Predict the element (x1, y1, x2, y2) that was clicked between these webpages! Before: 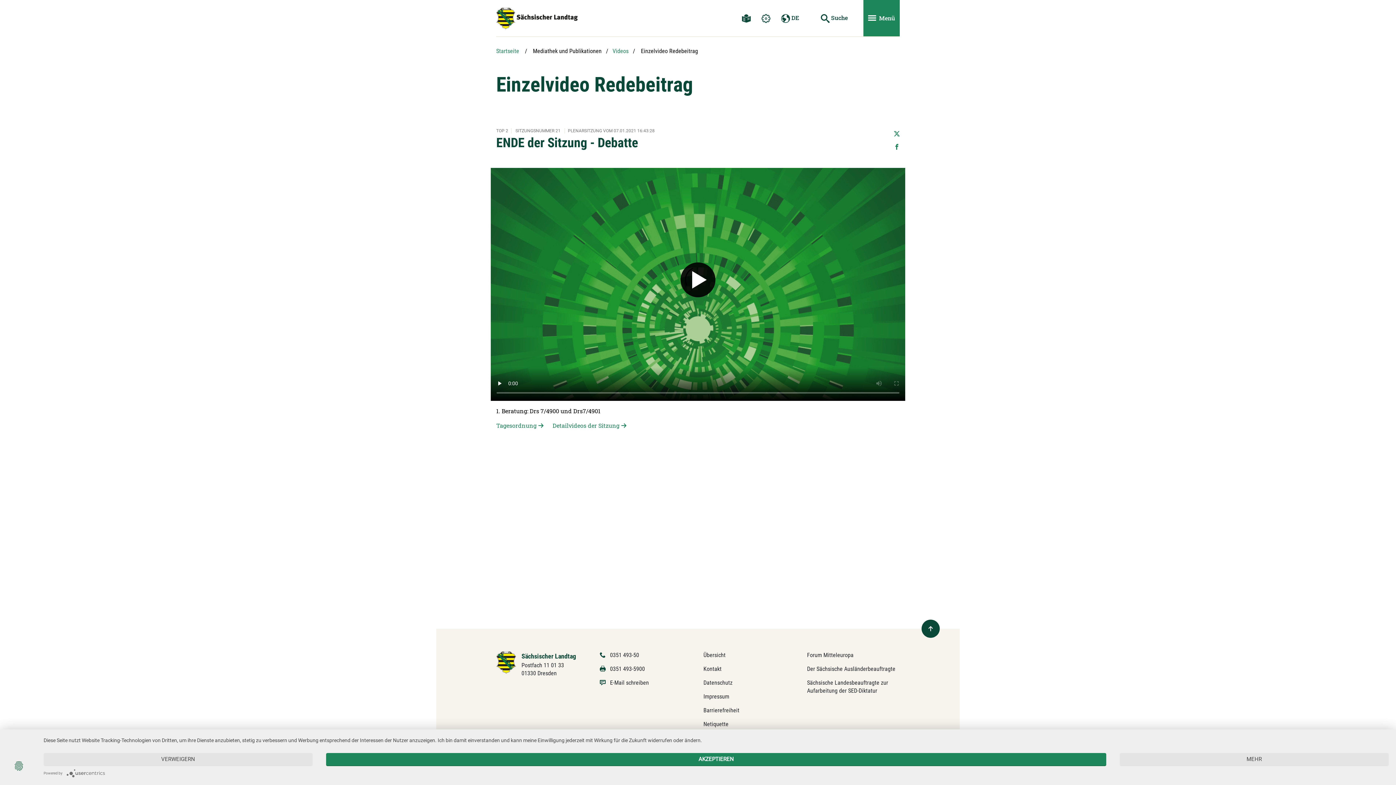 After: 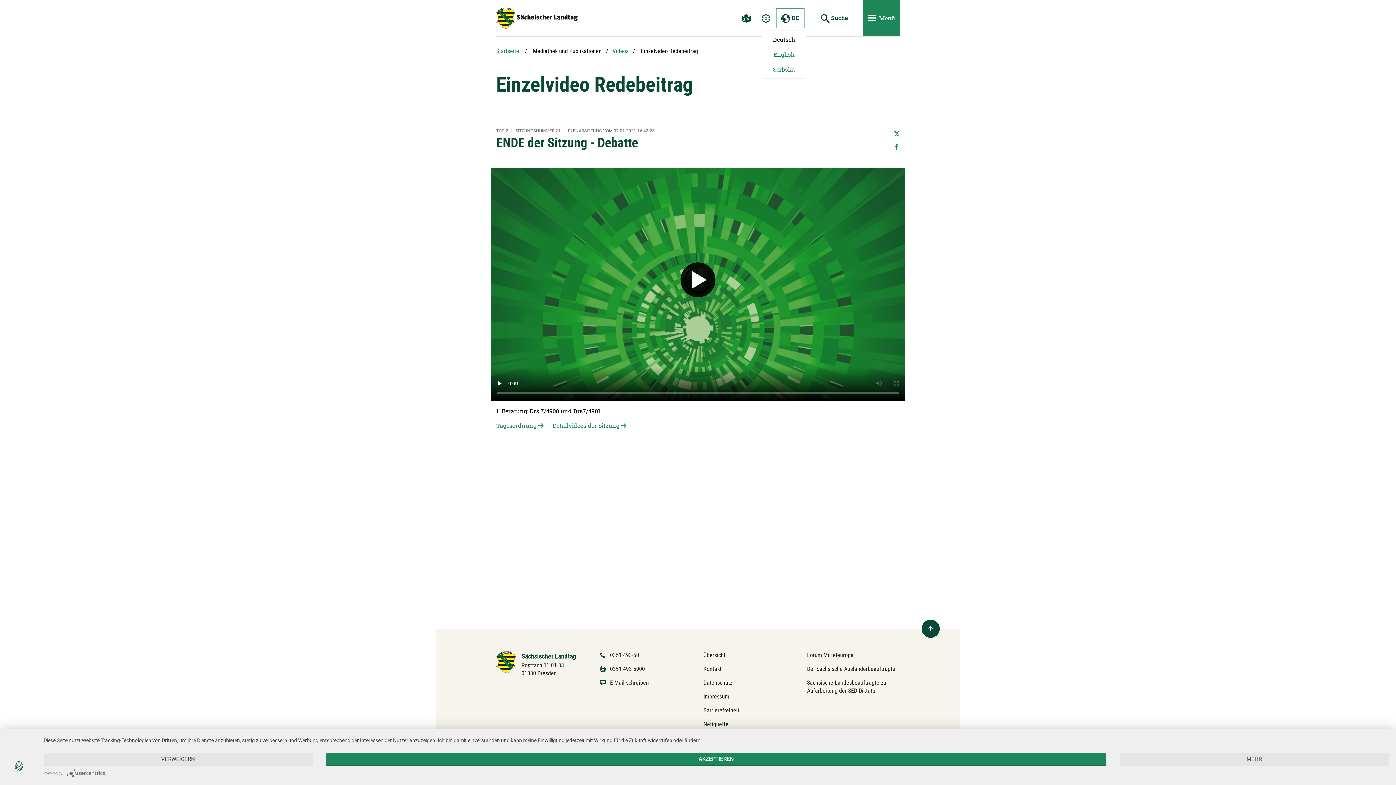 Action: bbox: (776, 8, 804, 27) label:  DE